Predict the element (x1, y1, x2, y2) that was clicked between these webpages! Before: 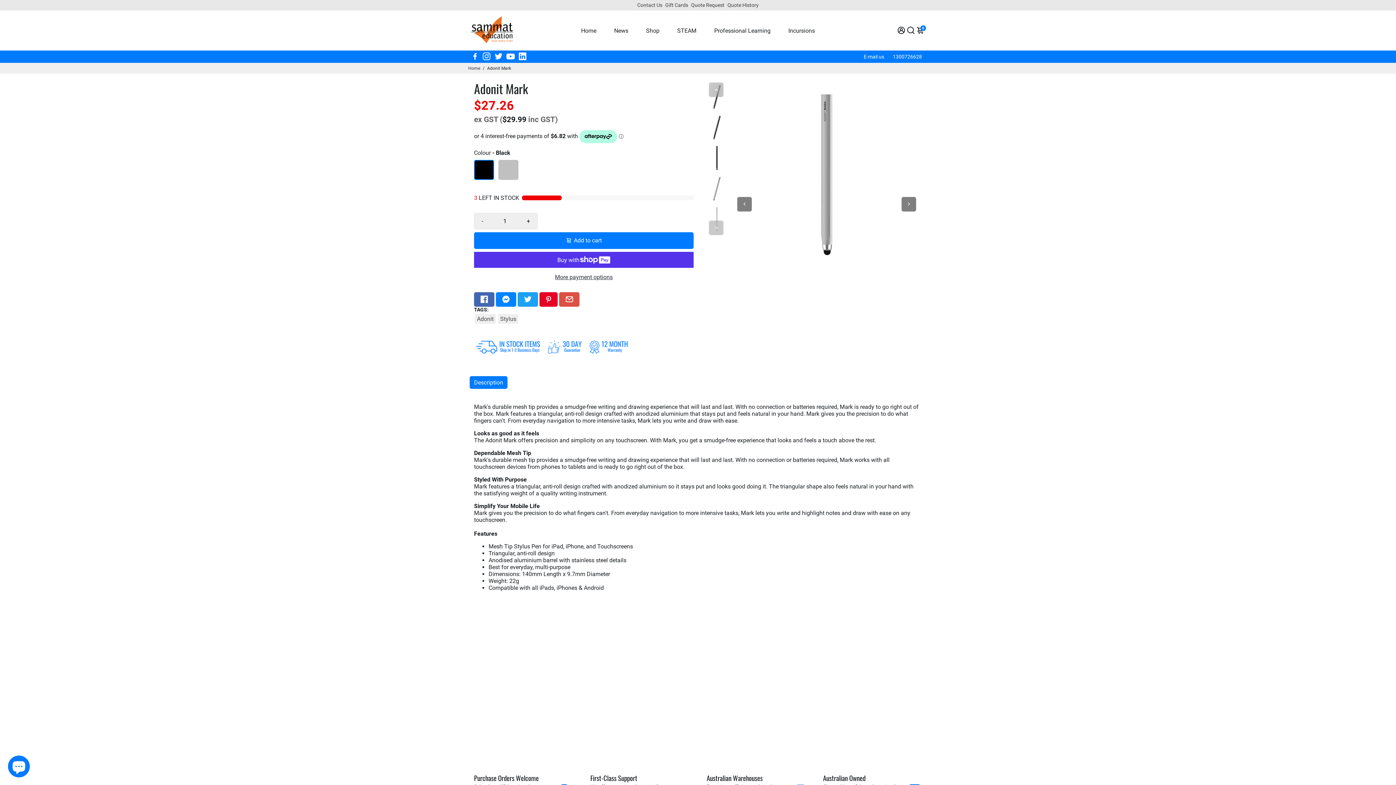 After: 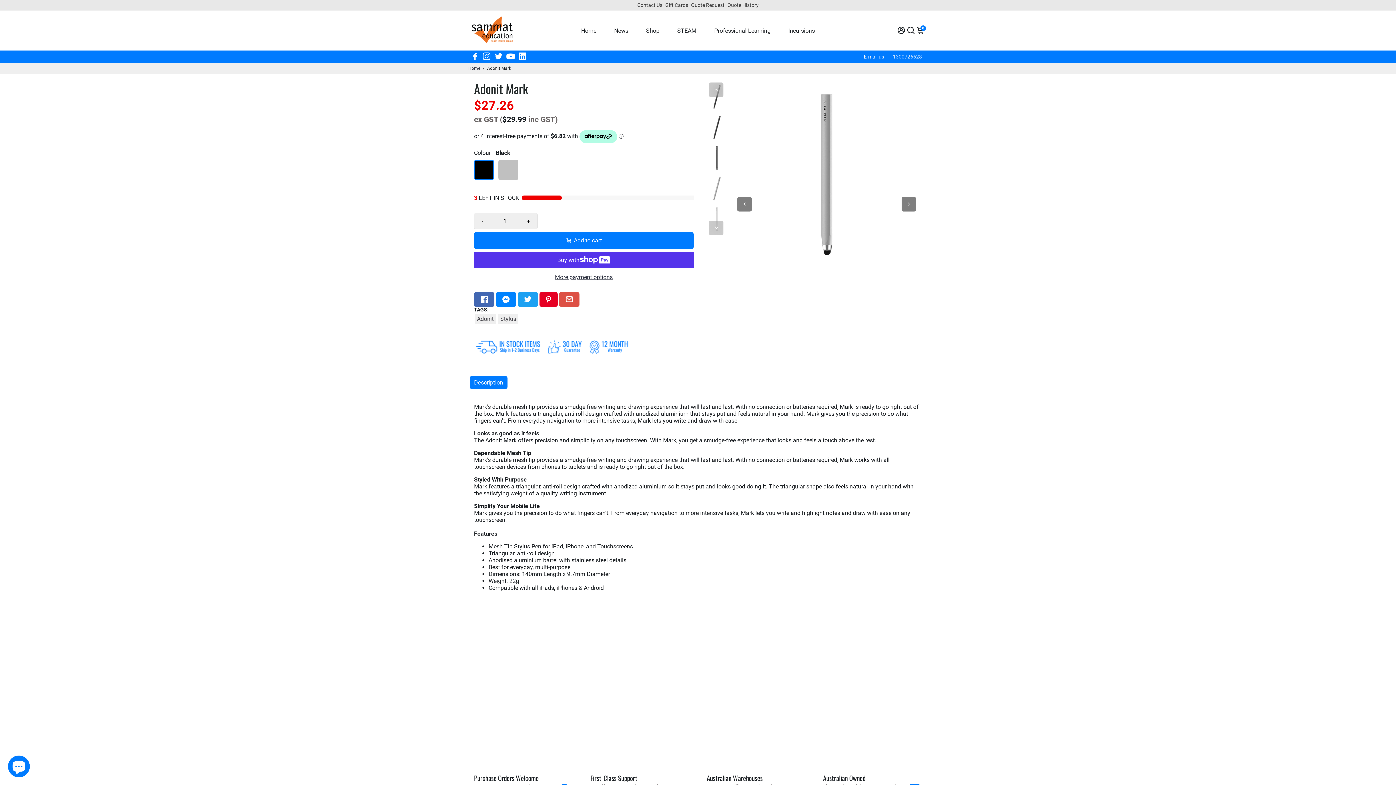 Action: bbox: (893, 51, 922, 62) label: 1300726628